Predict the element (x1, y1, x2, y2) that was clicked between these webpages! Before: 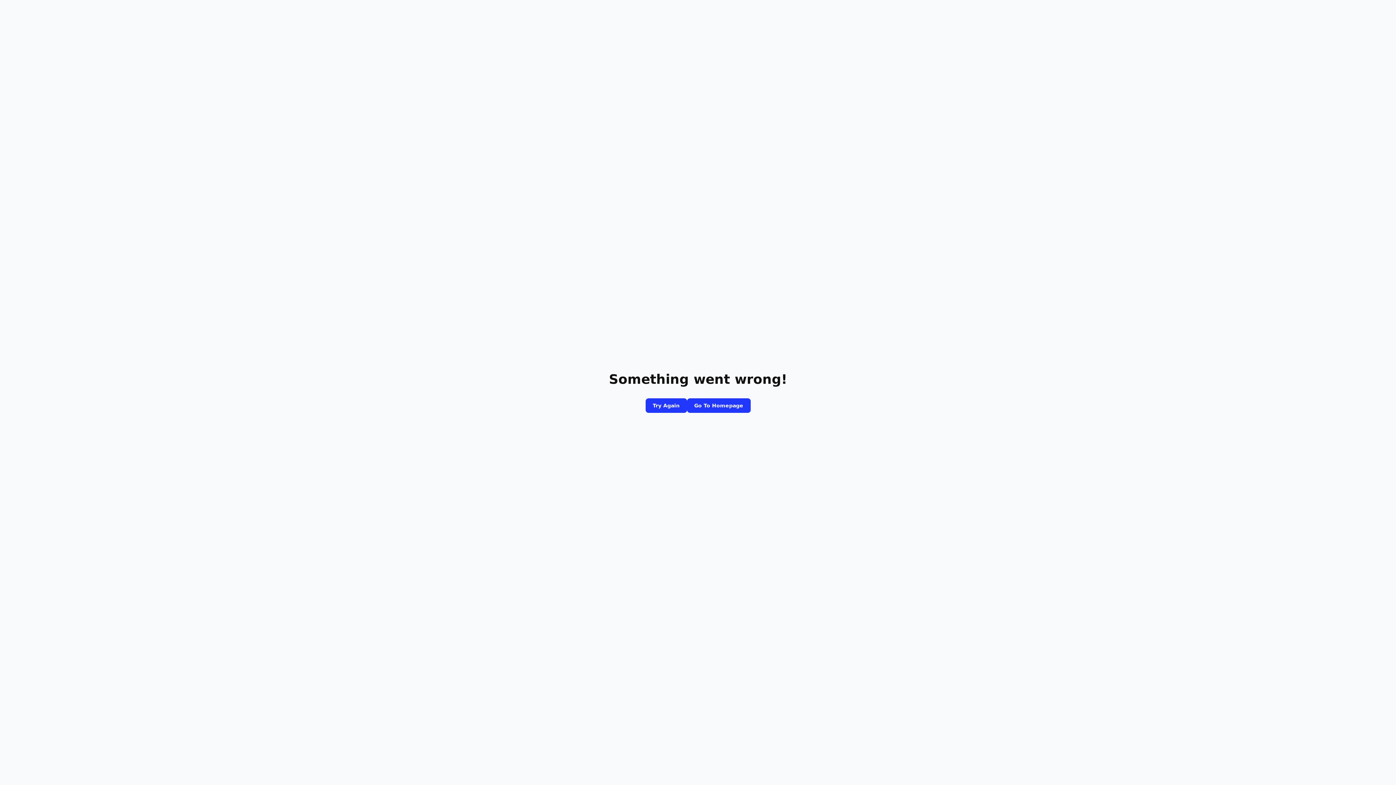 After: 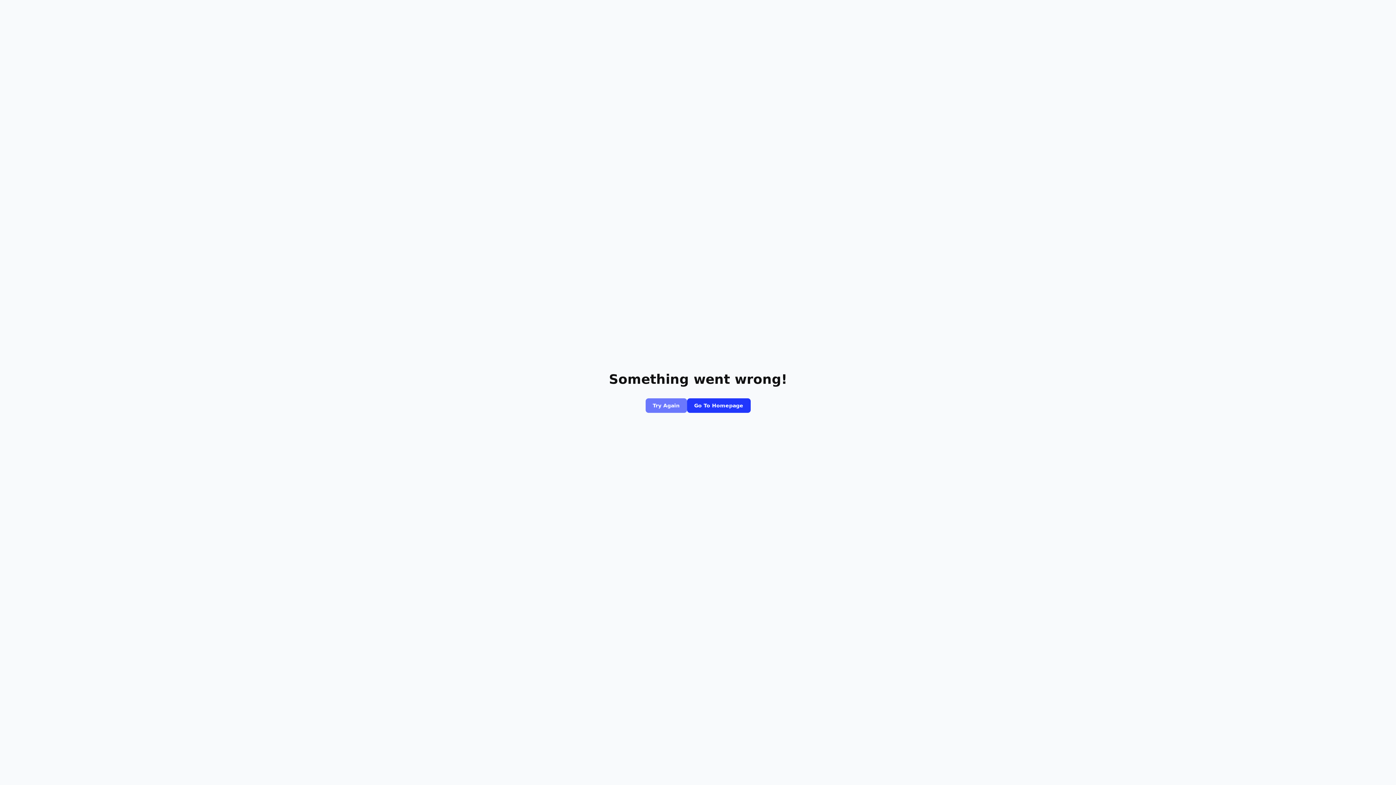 Action: label: Try Again bbox: (645, 398, 687, 413)